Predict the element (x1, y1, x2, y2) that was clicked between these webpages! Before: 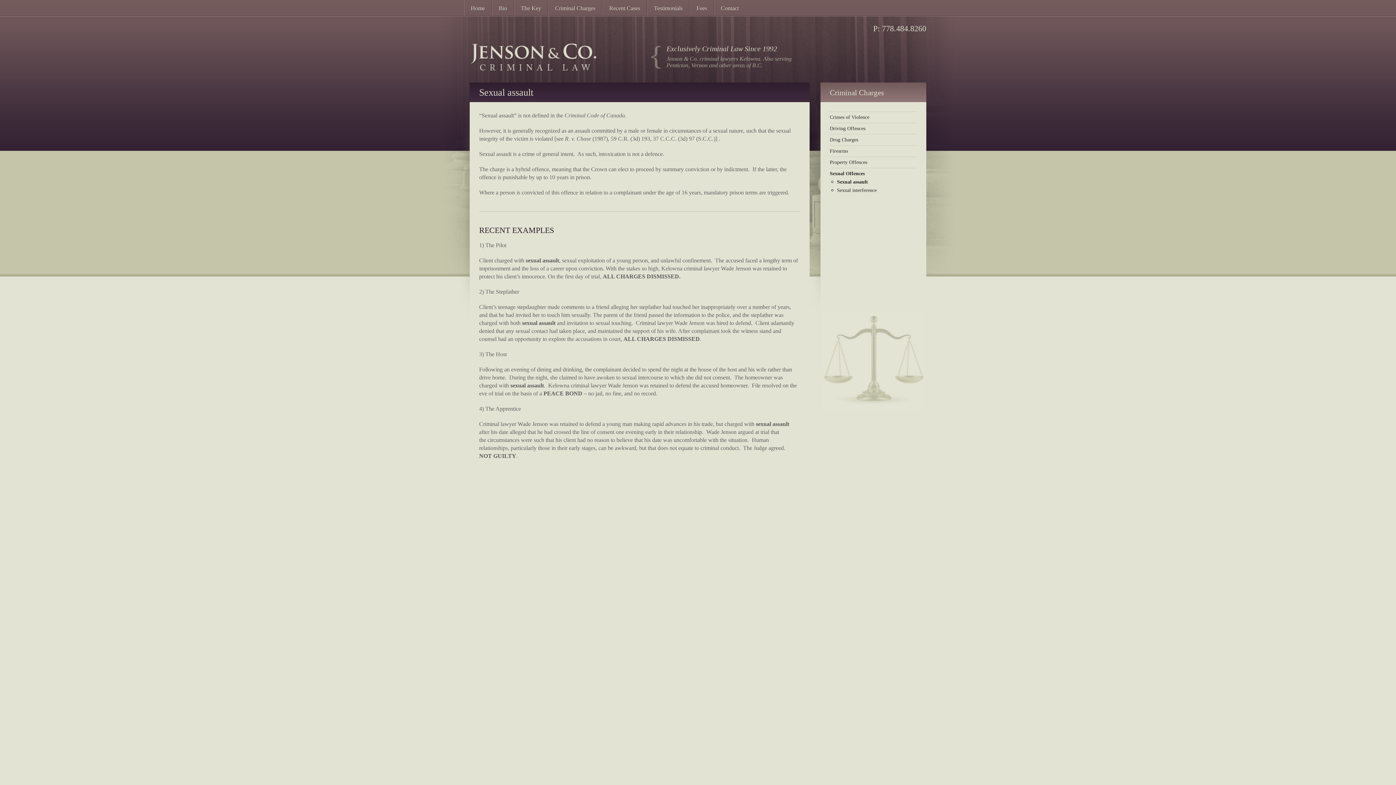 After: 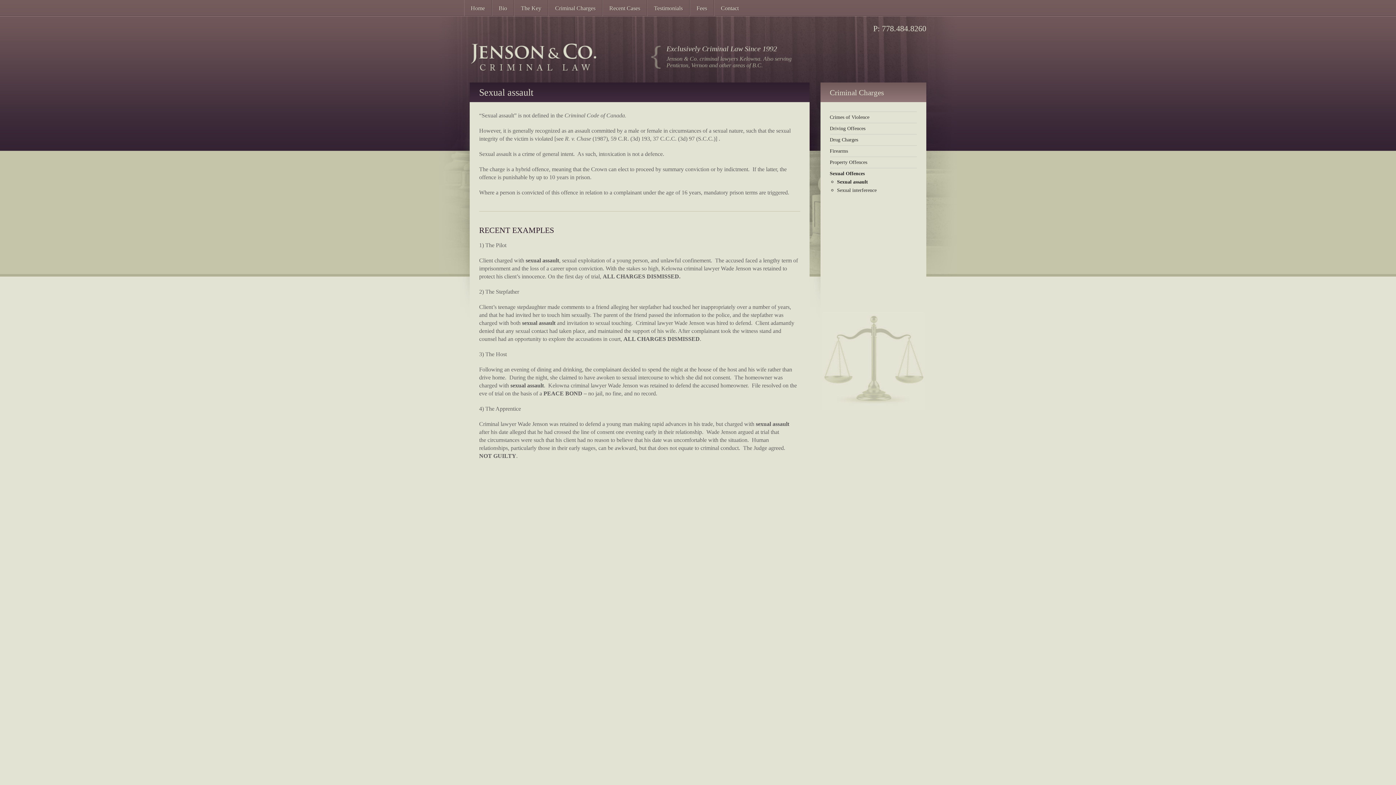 Action: label: 778.484.8260 bbox: (882, 24, 926, 33)